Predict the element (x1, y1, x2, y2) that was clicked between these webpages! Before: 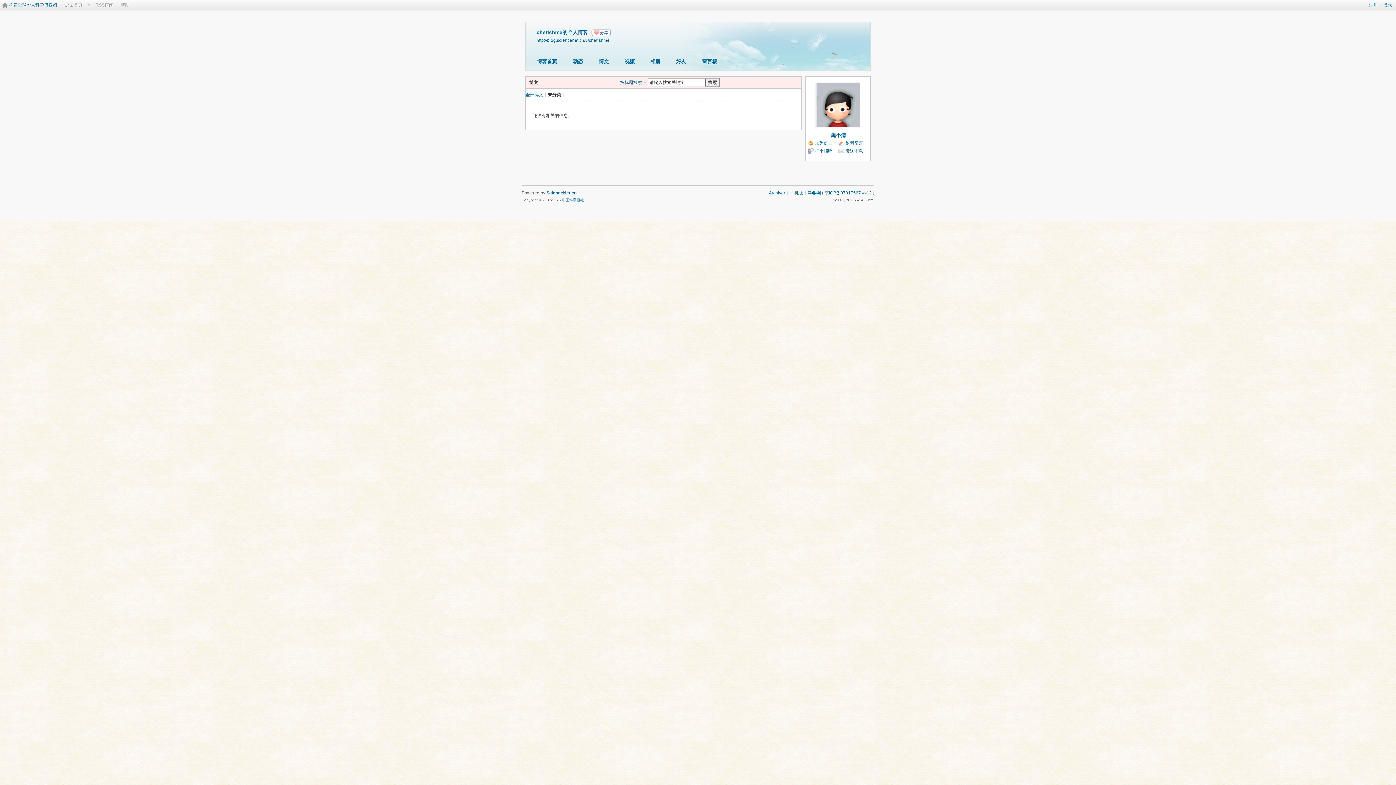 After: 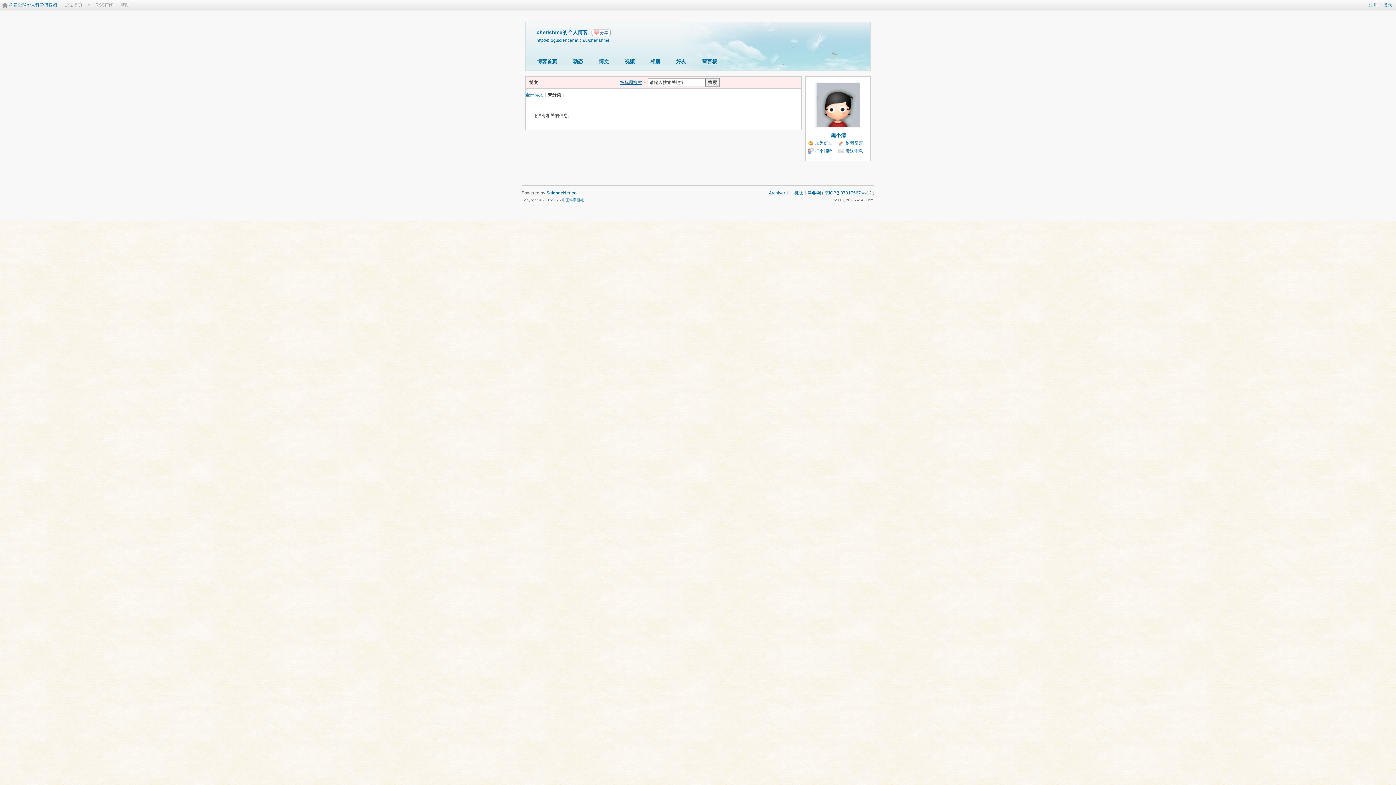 Action: bbox: (620, 80, 648, 85) label: 按标题搜索